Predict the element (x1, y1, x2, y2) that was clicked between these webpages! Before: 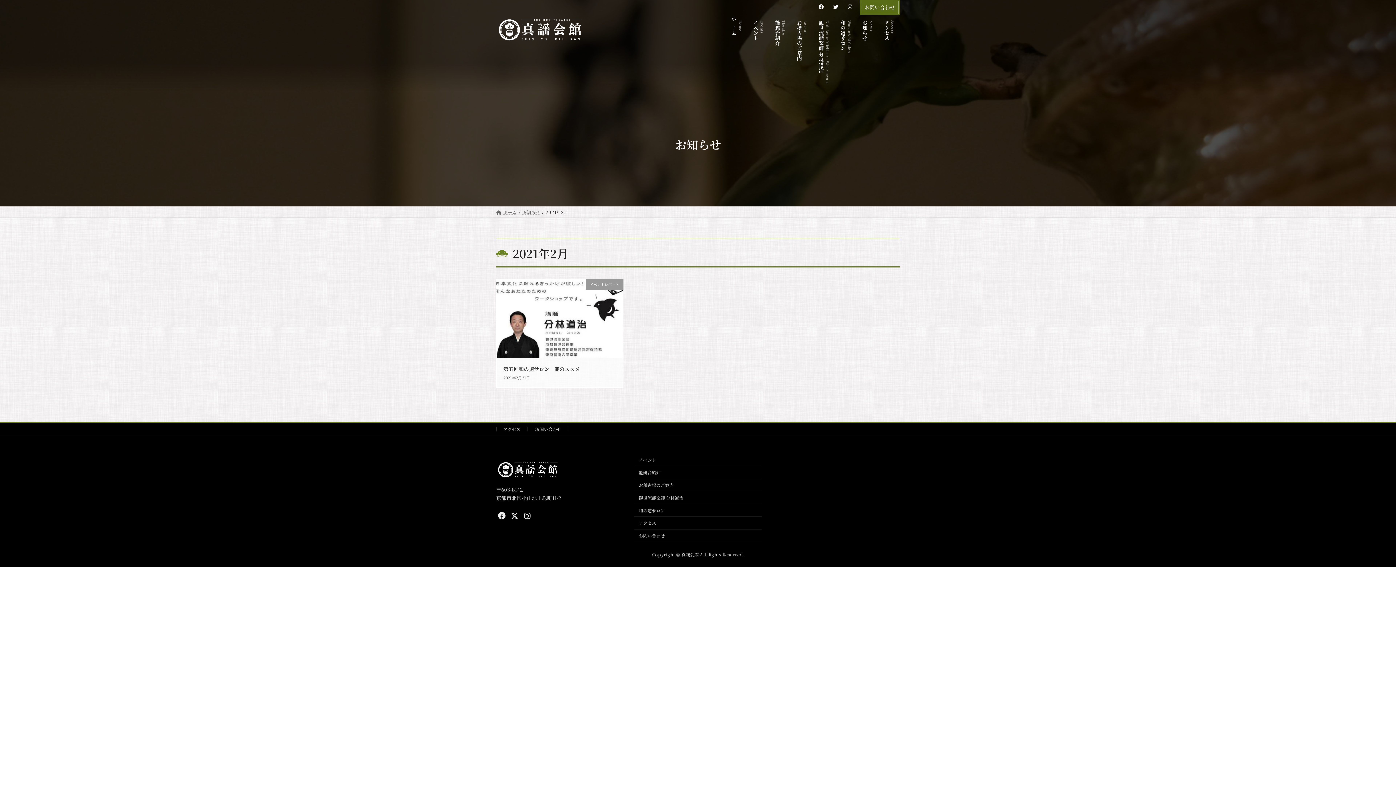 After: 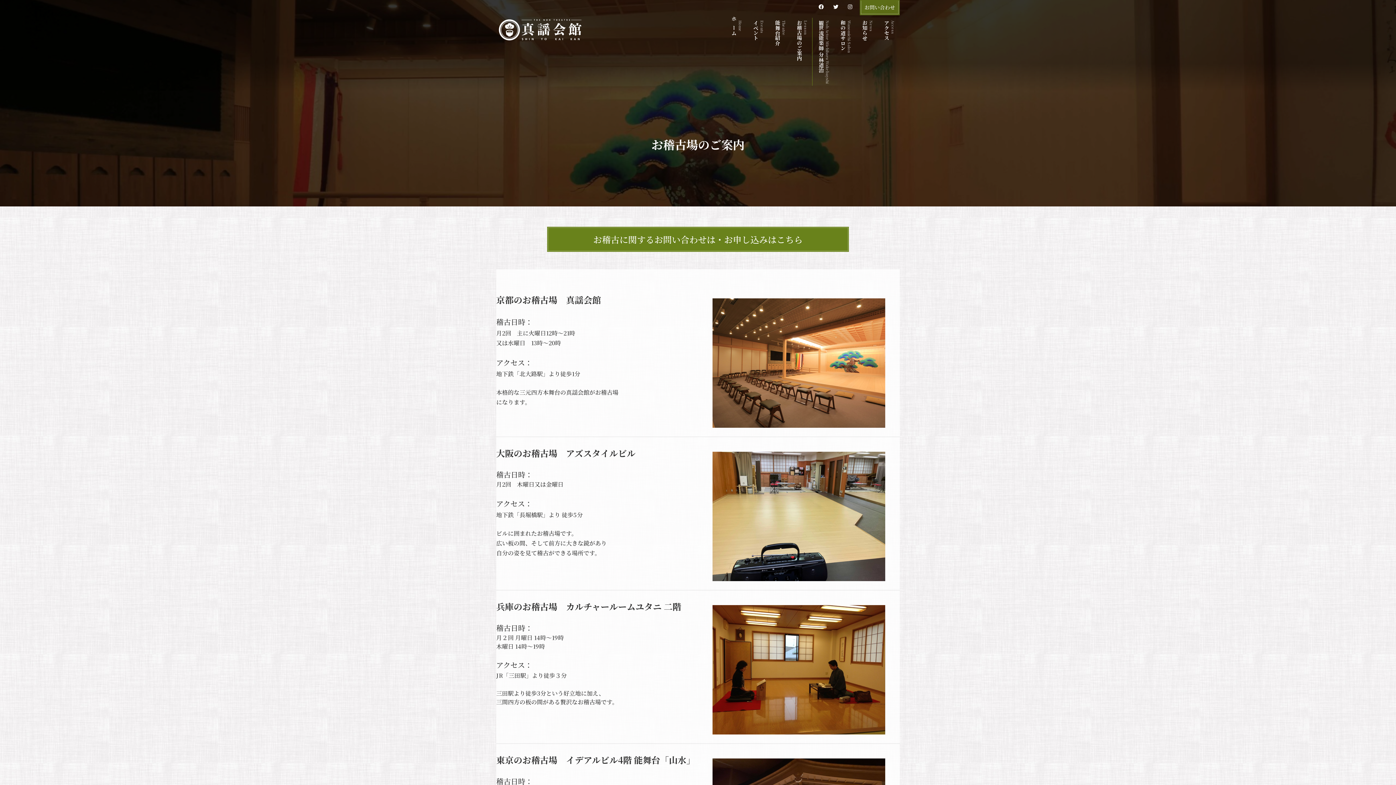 Action: label: お稽古場のご案内 bbox: (634, 479, 761, 491)